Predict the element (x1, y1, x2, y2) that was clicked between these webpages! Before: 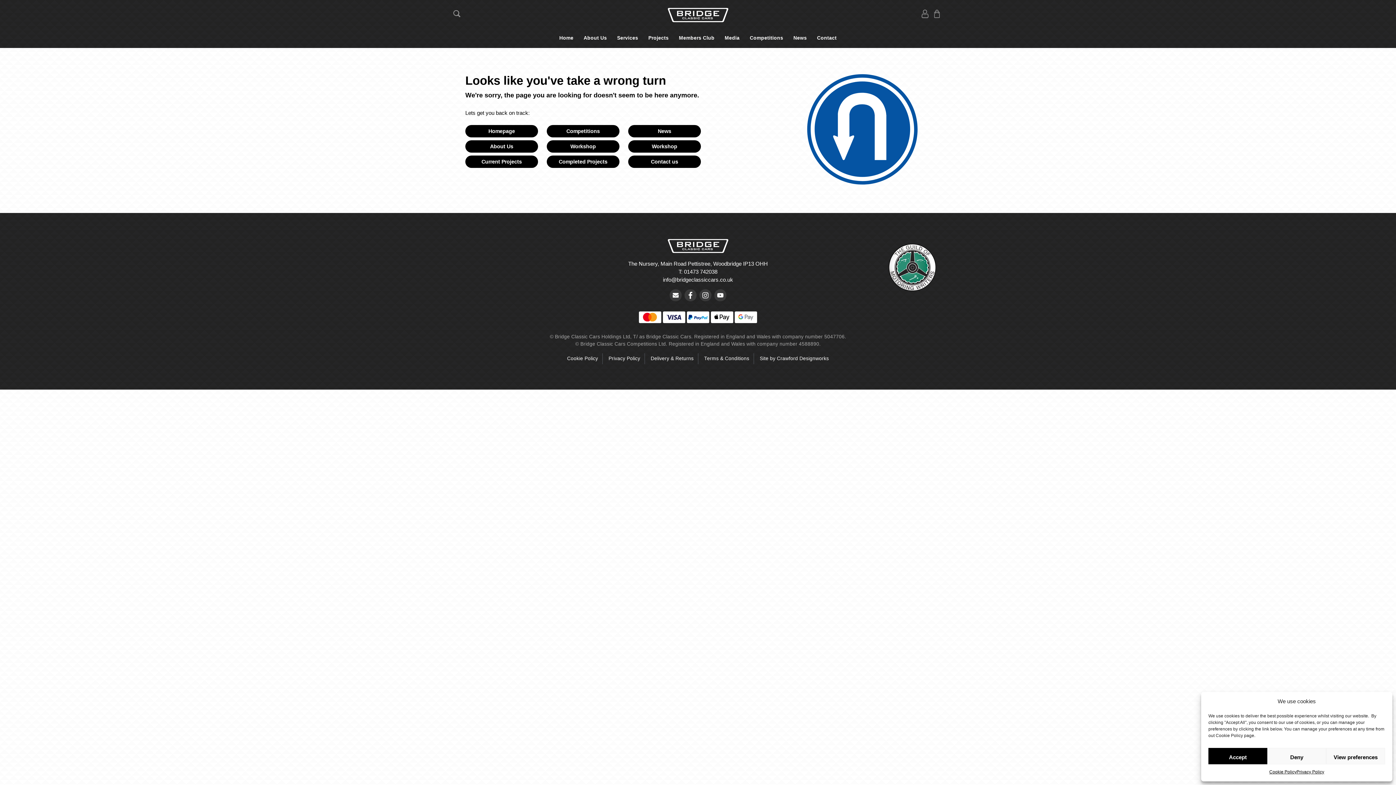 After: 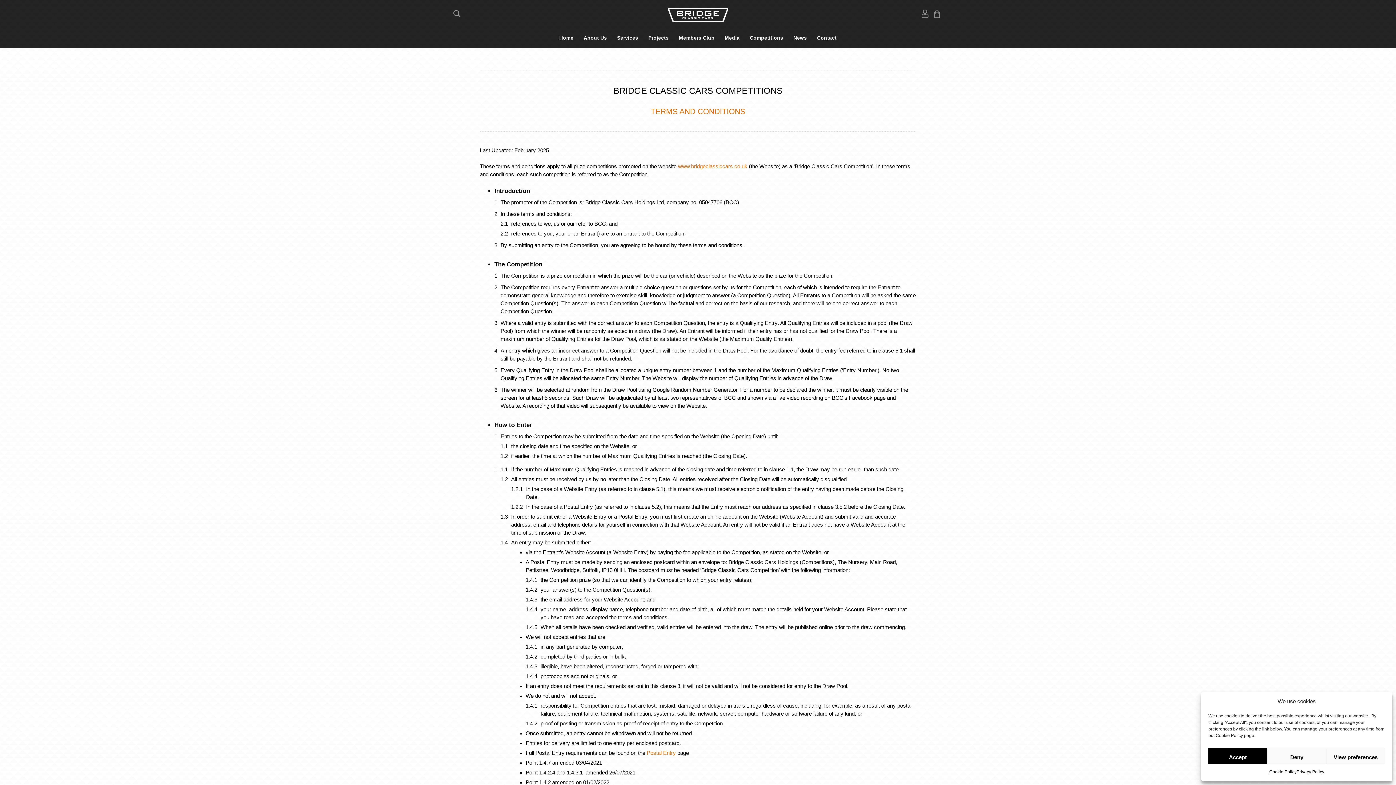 Action: bbox: (700, 353, 754, 364) label: Terms & Conditions